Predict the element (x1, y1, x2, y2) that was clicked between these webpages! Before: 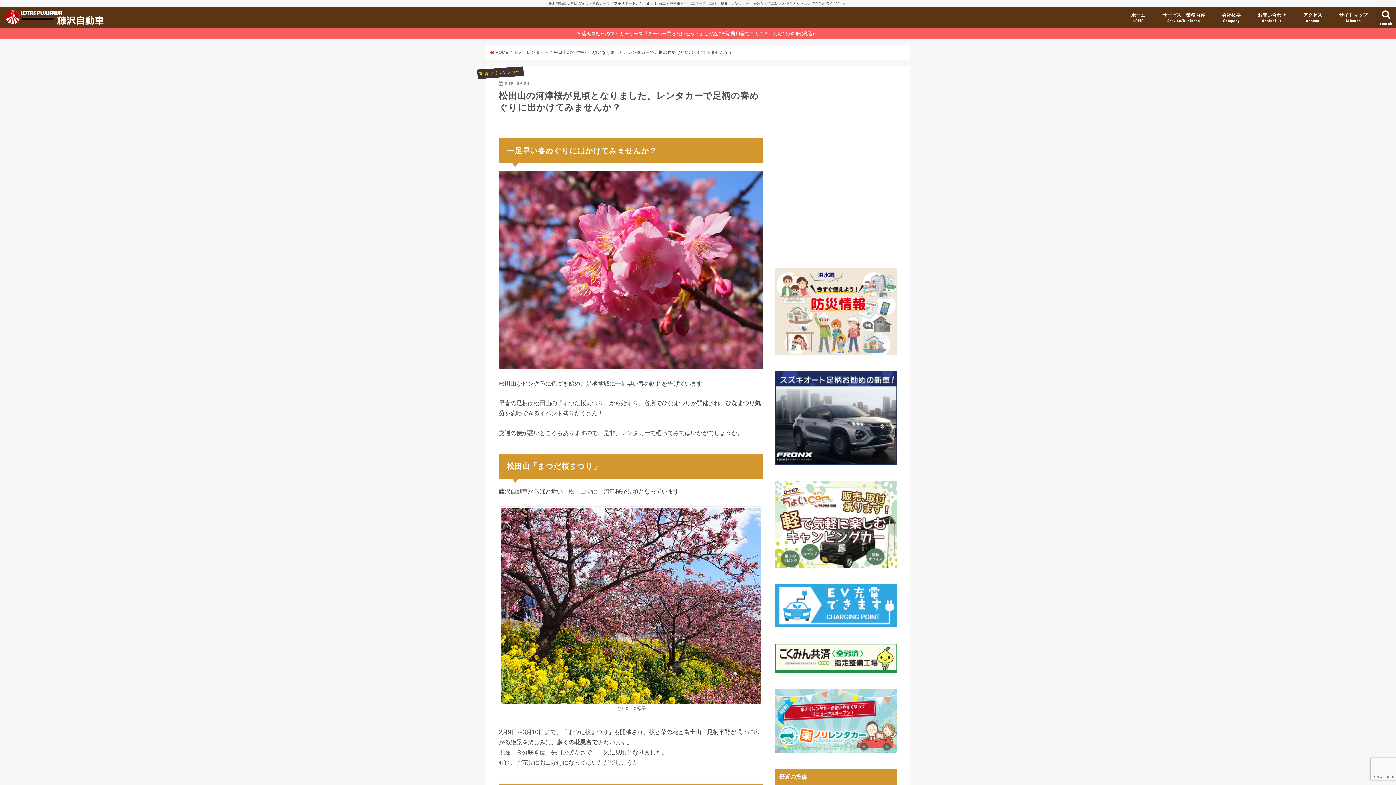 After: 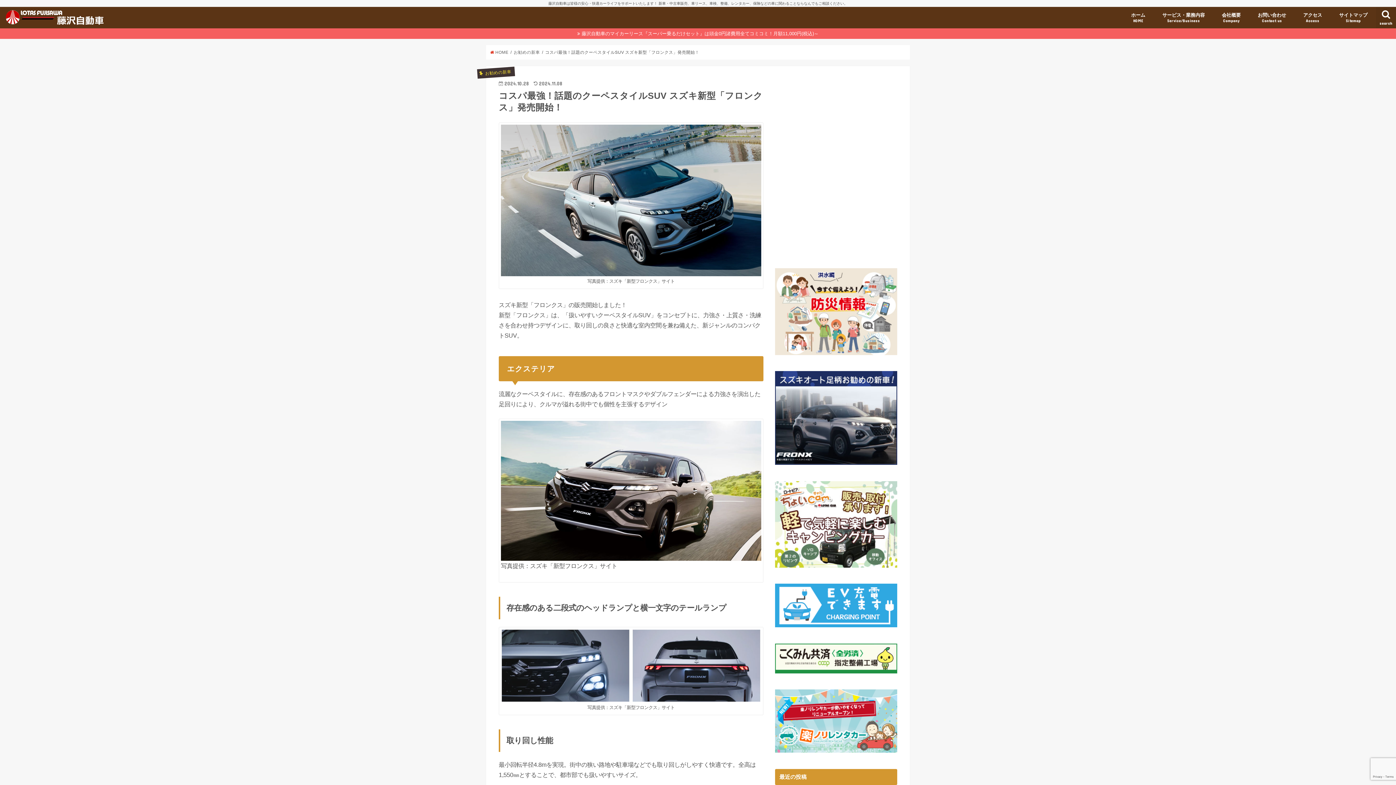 Action: bbox: (775, 458, 897, 464)